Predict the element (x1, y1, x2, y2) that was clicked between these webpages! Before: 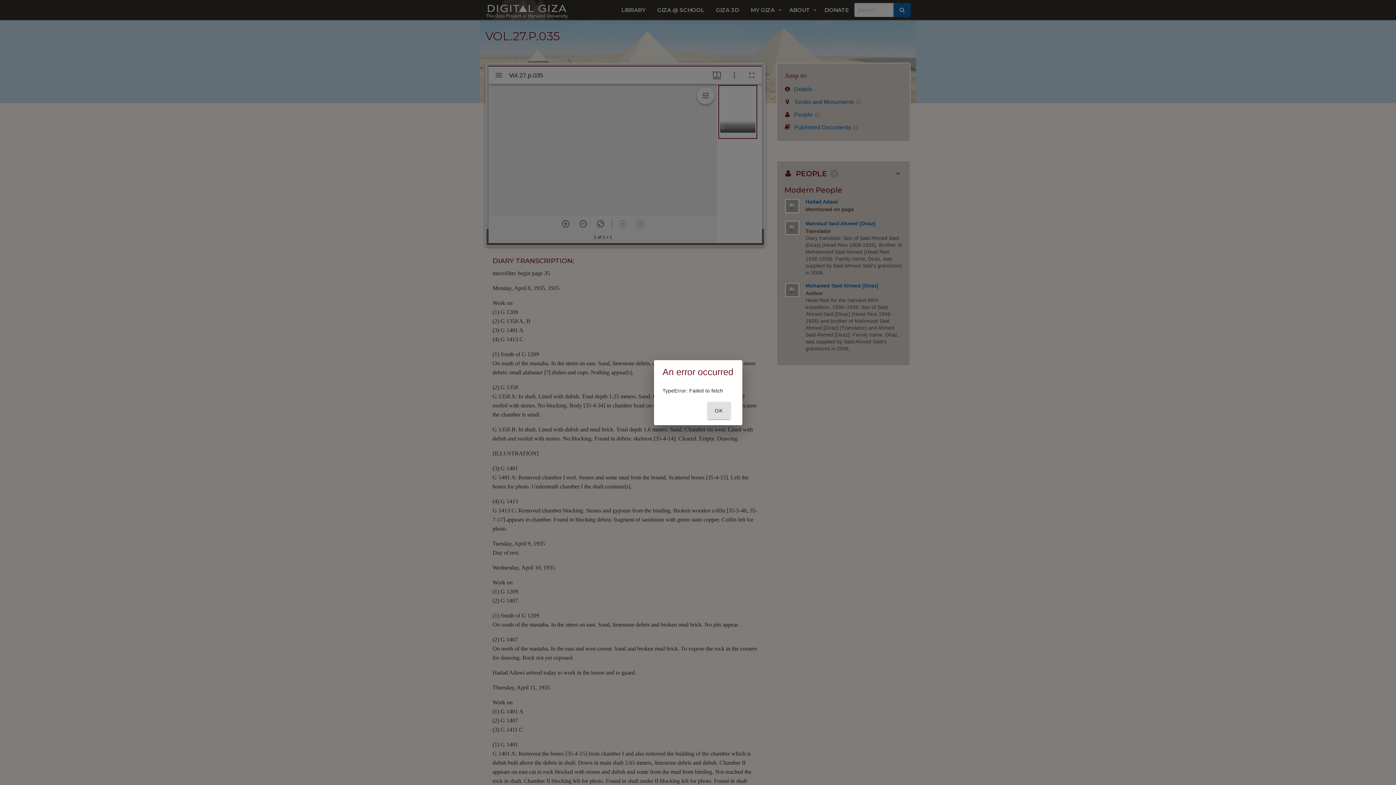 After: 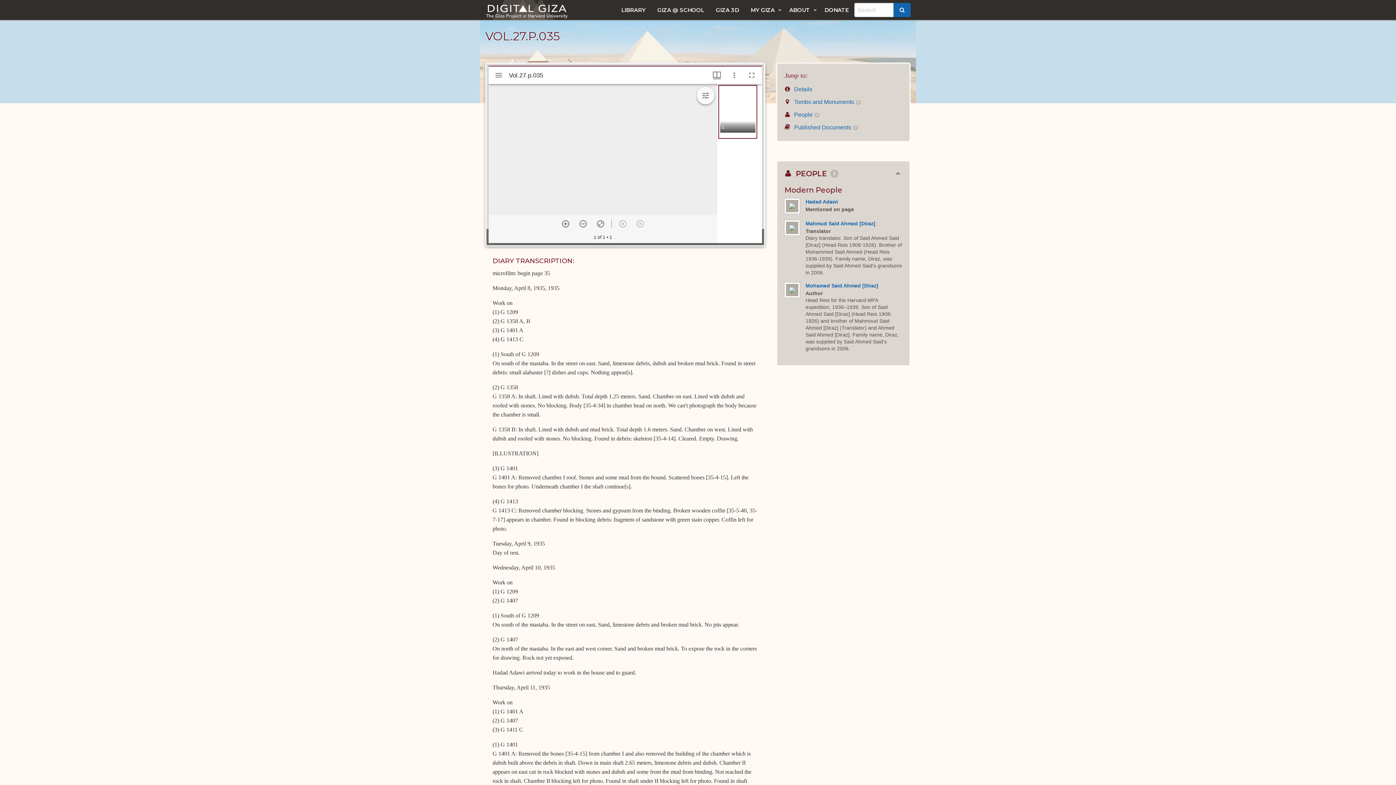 Action: bbox: (707, 402, 730, 419) label: OK